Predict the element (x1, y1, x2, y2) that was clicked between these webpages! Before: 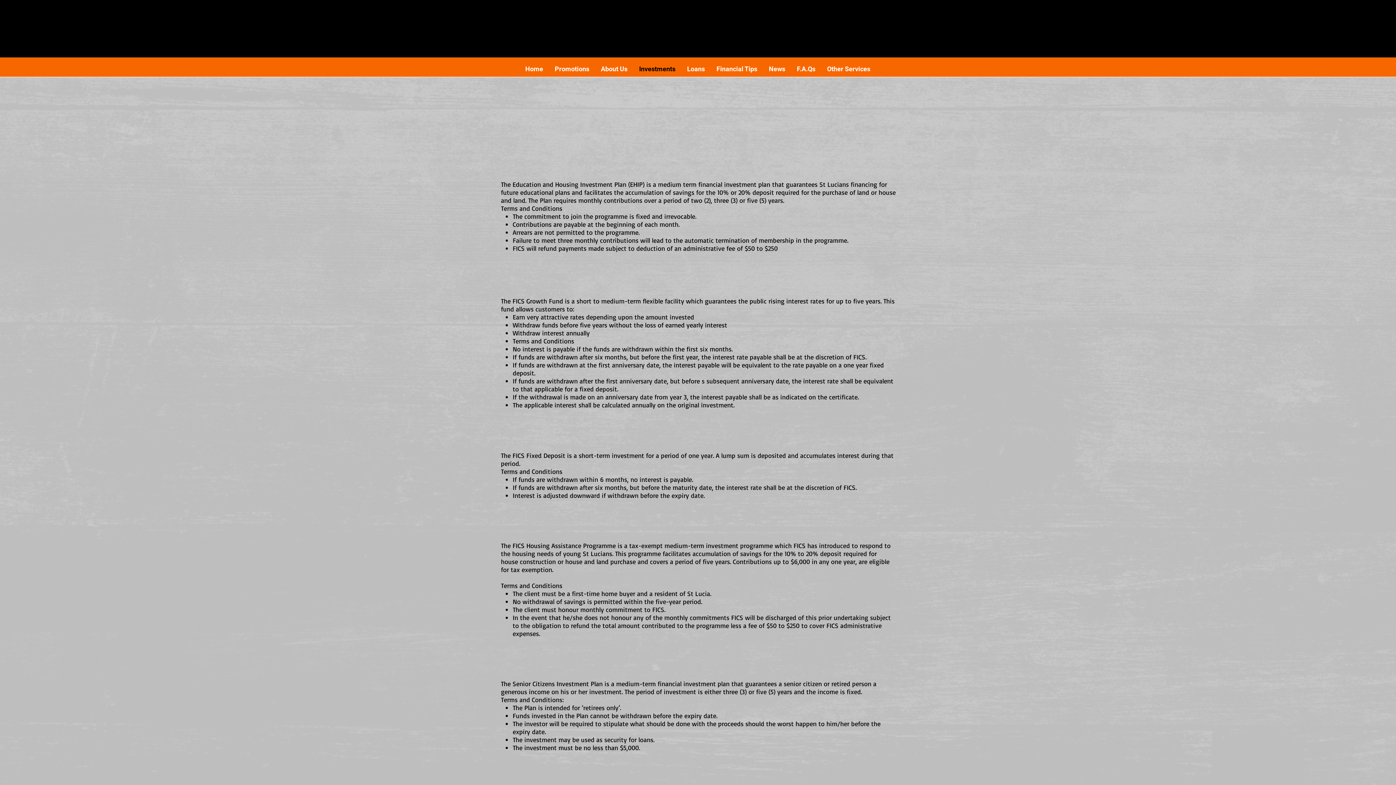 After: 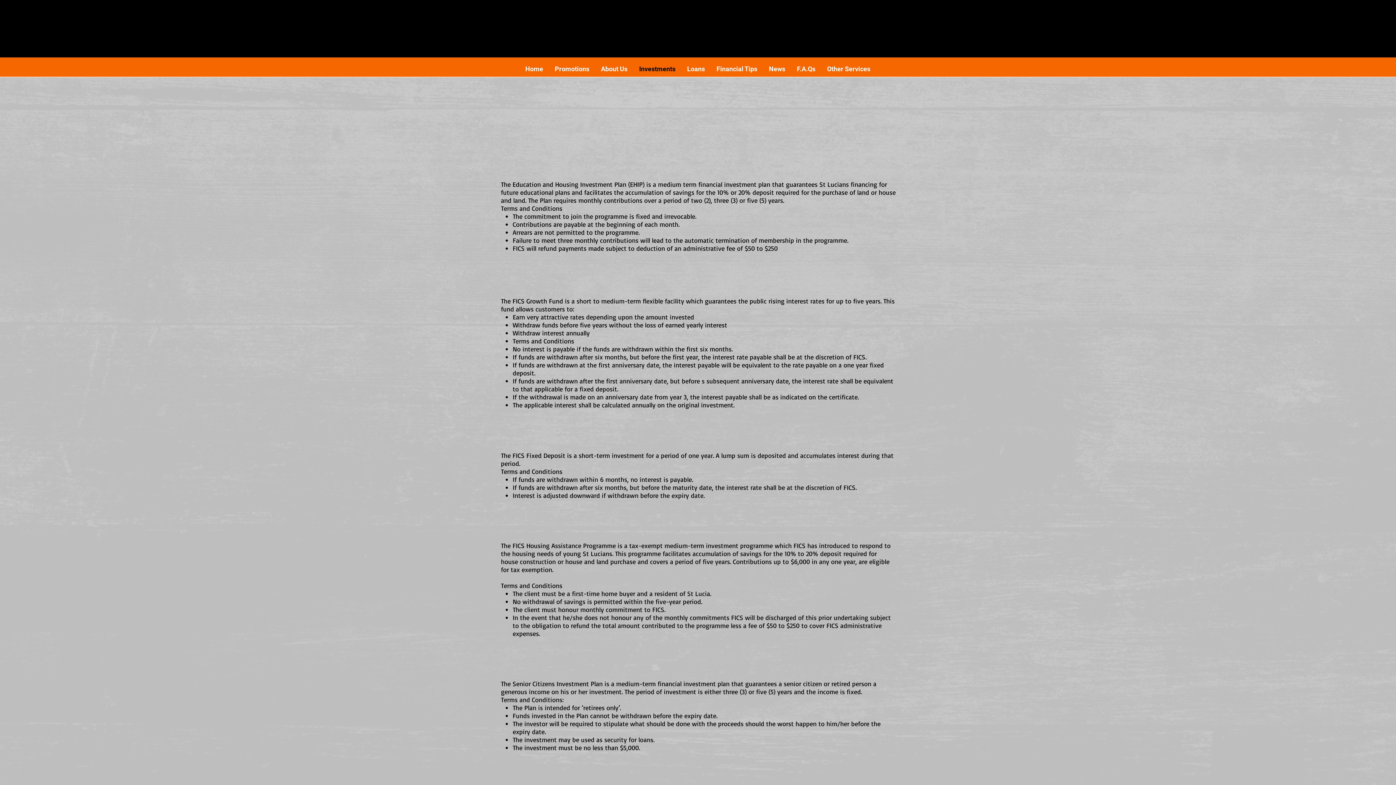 Action: label: White YouTube Icon bbox: (689, 41, 701, 52)